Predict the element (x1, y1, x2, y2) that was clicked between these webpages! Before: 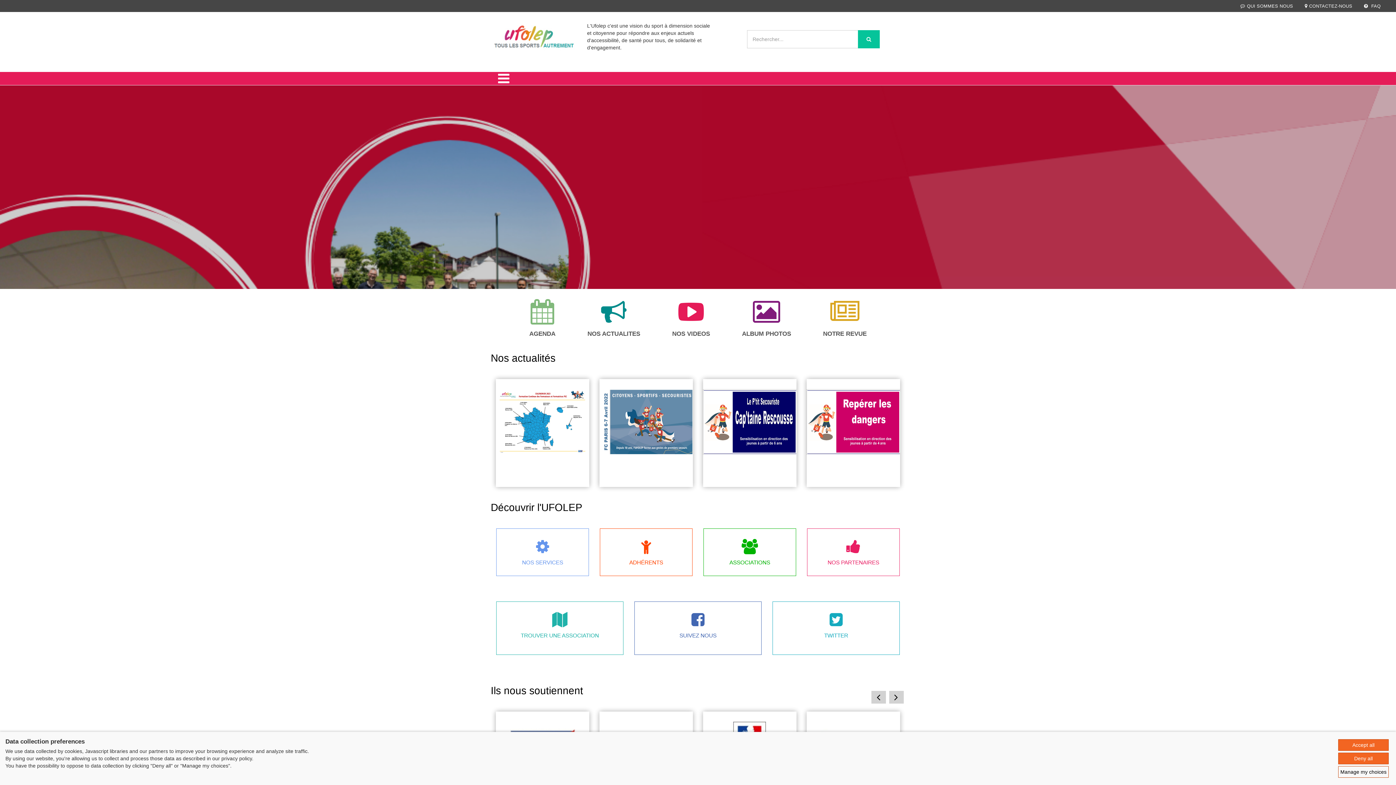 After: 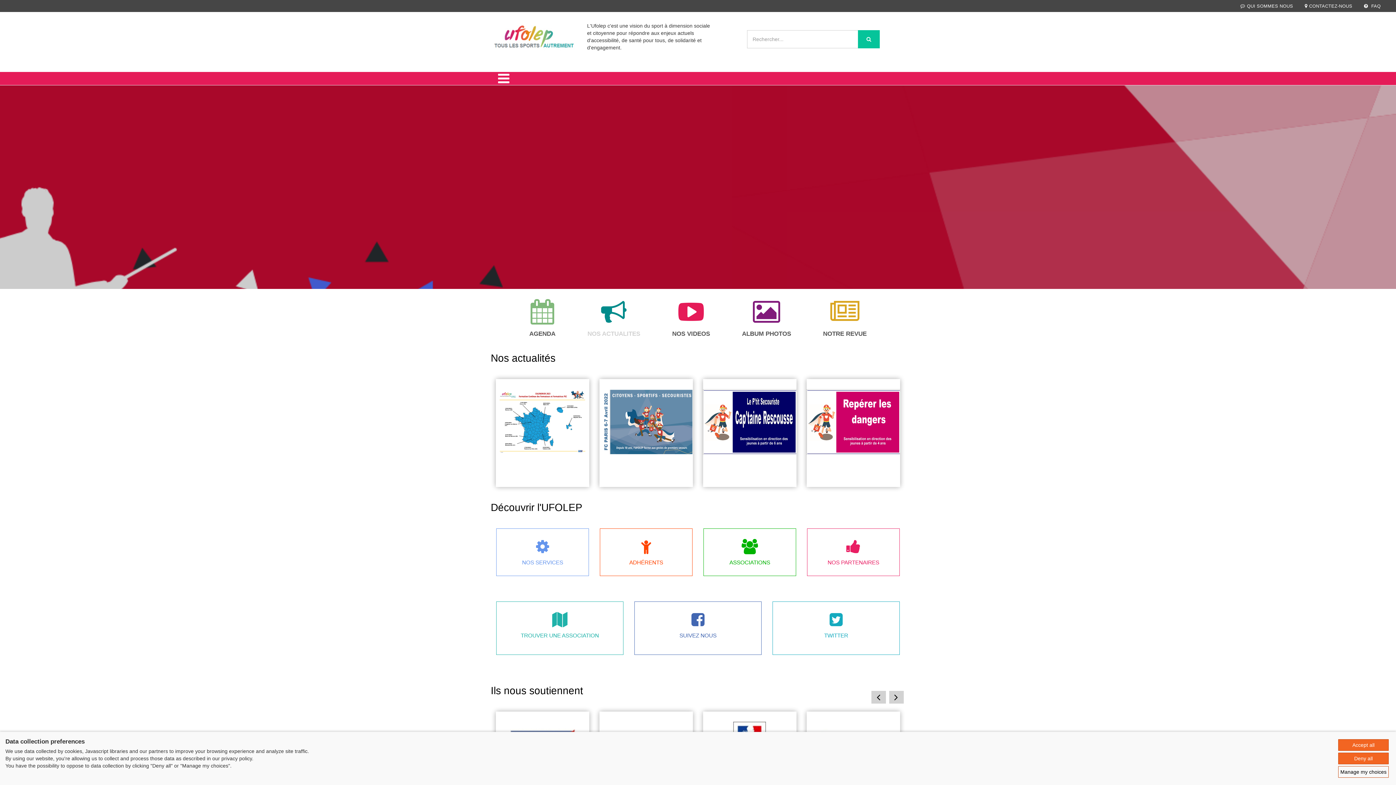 Action: label: NOS ACTUALITES bbox: (587, 299, 640, 337)